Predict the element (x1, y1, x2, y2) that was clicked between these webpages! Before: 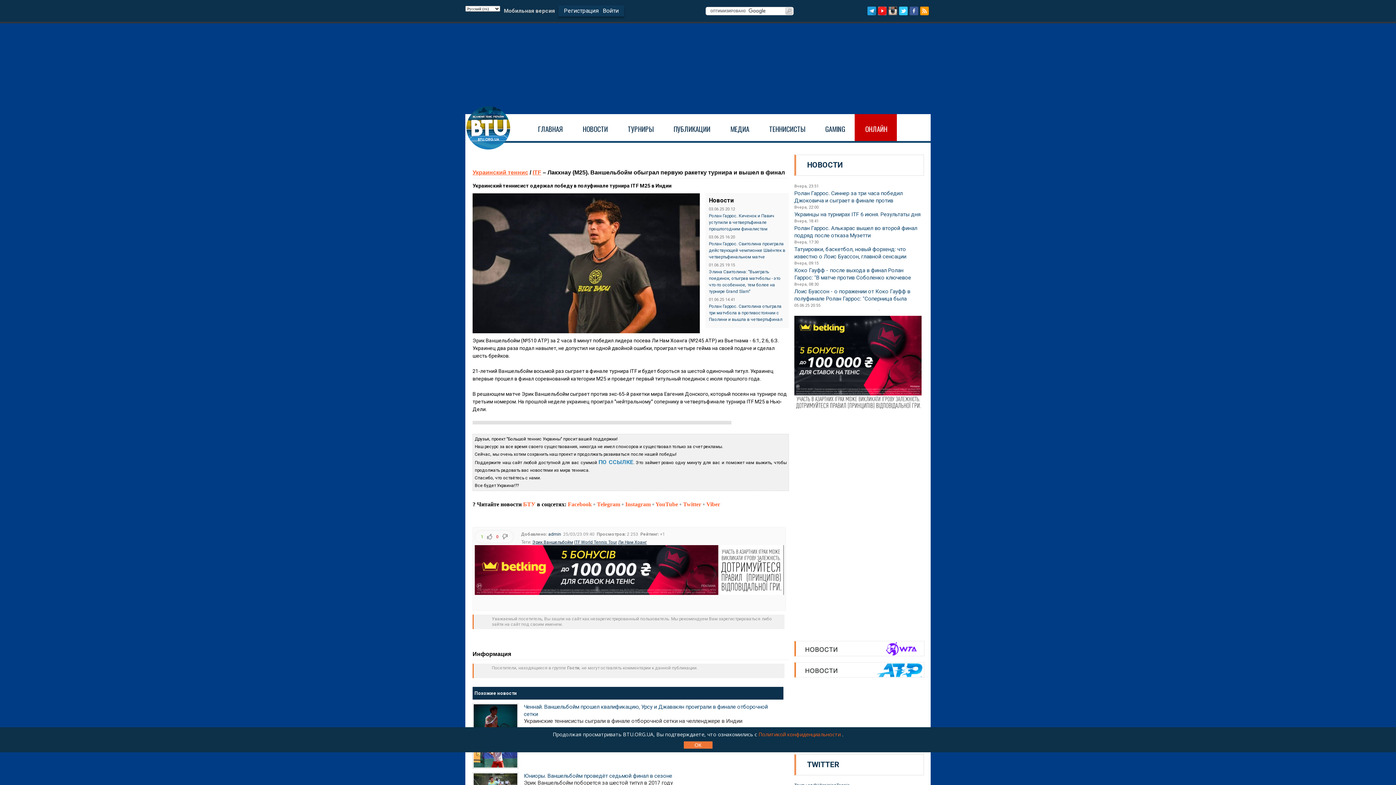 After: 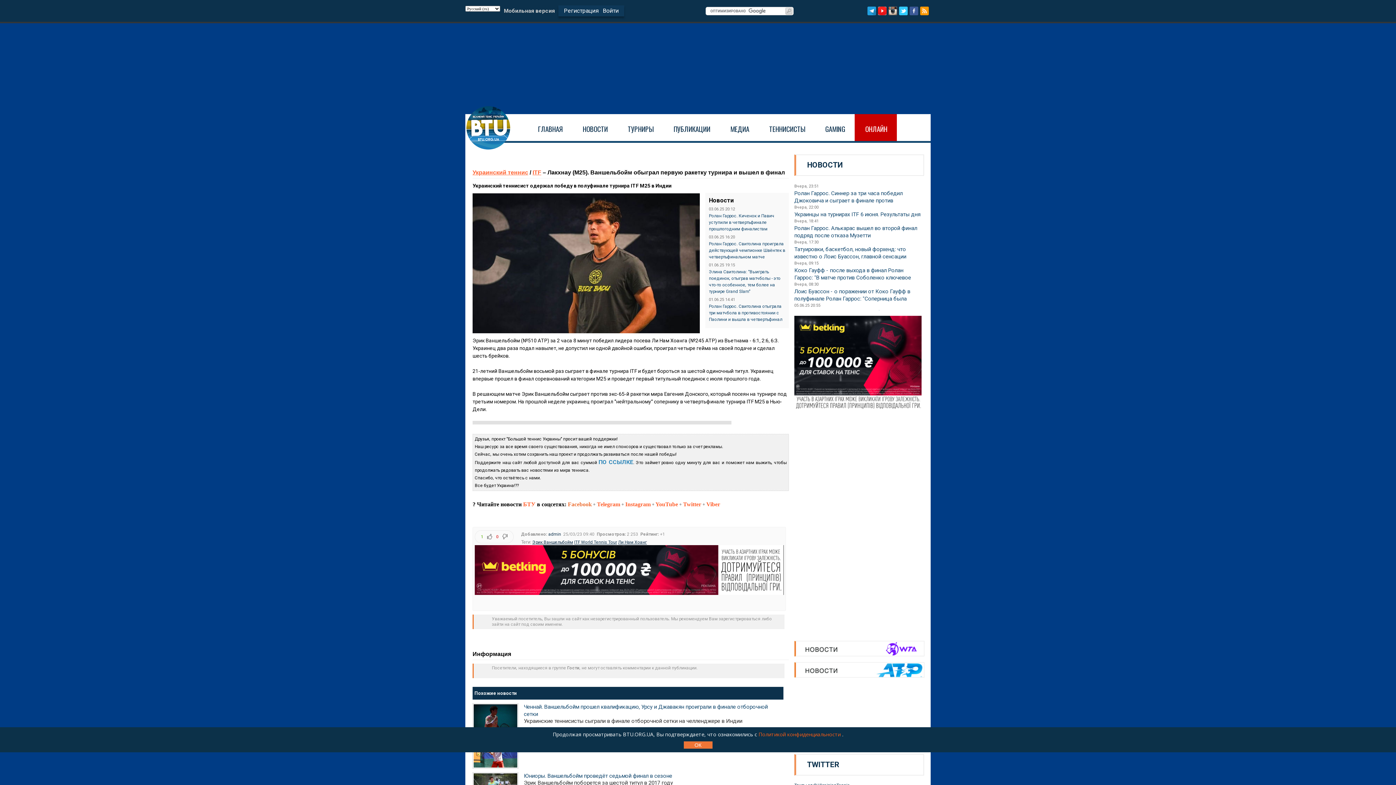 Action: label: Facebook bbox: (568, 502, 592, 507)